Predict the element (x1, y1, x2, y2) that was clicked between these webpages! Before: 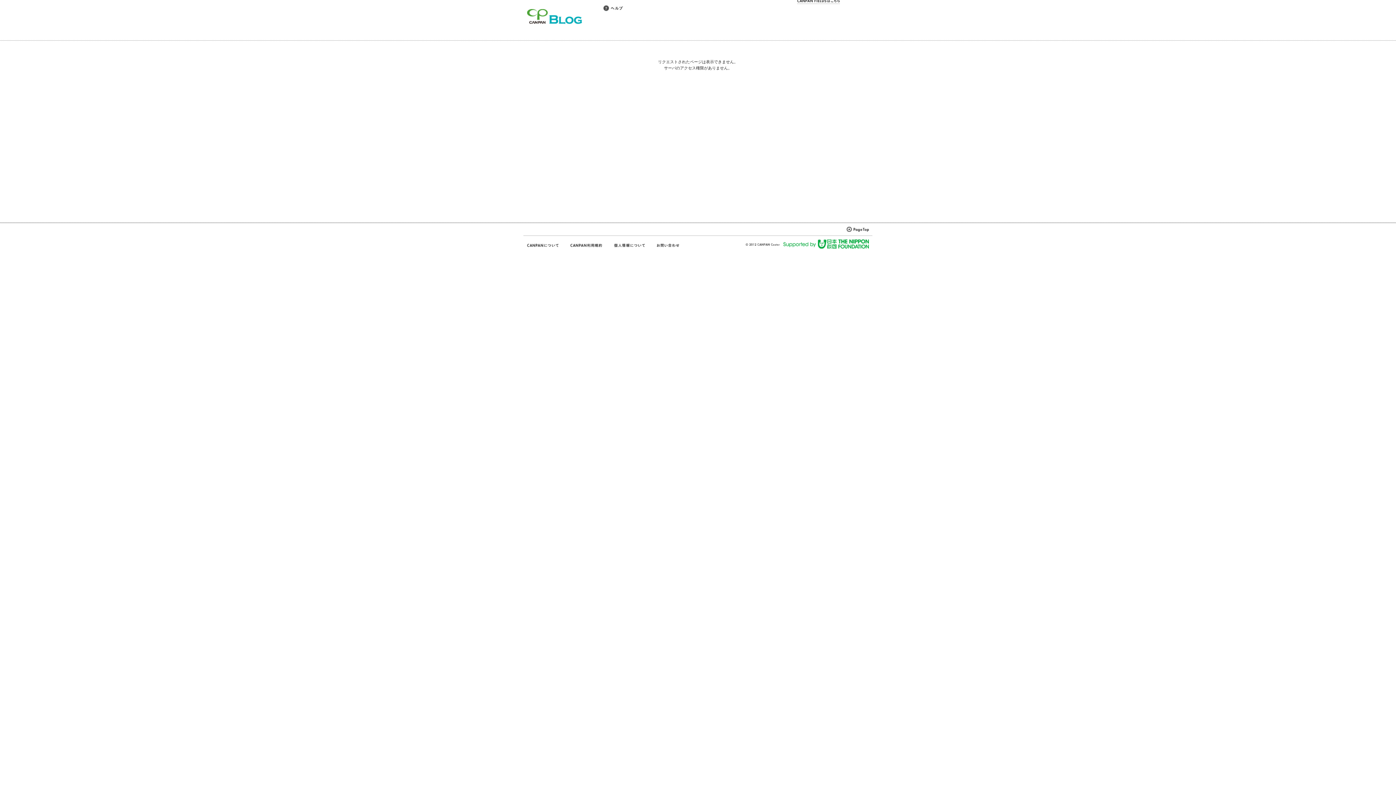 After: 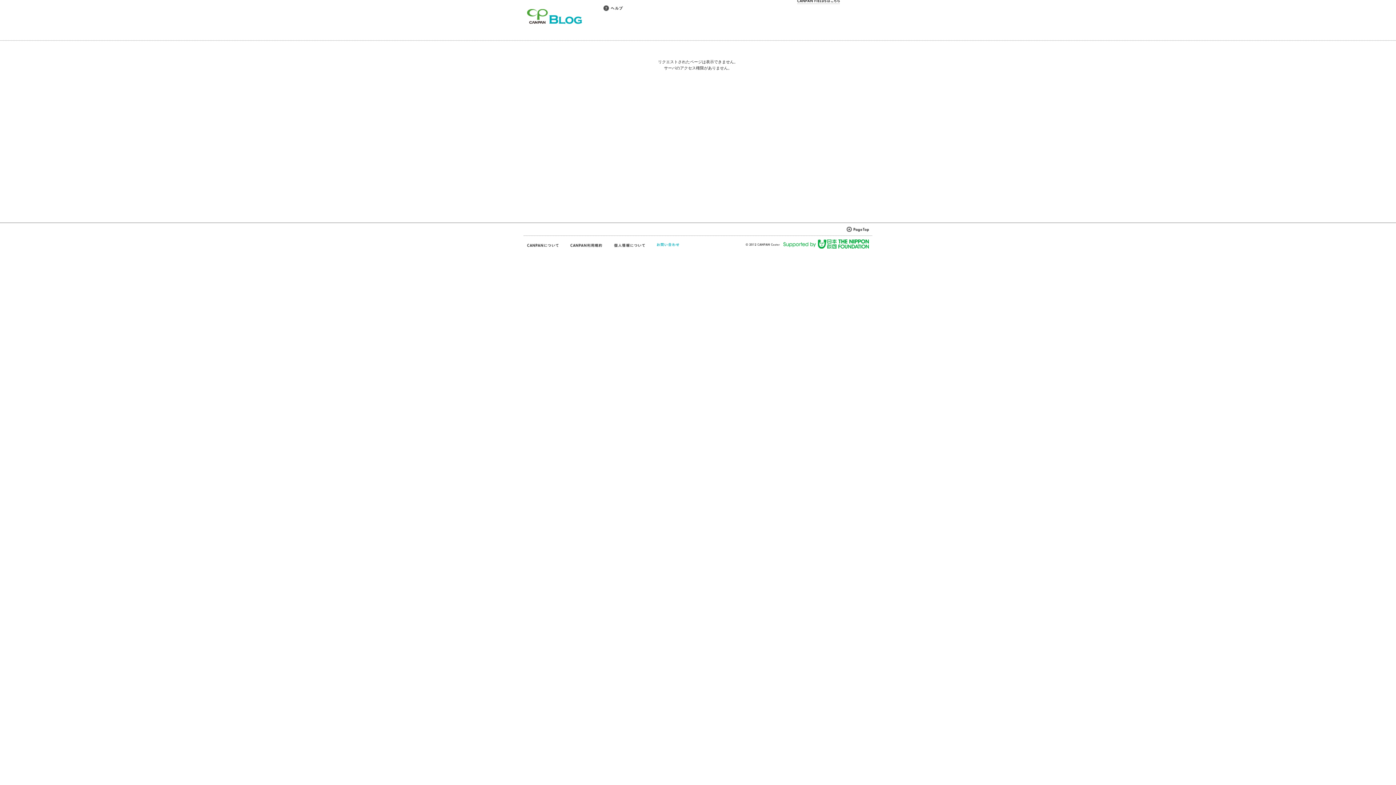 Action: bbox: (656, 242, 680, 248)